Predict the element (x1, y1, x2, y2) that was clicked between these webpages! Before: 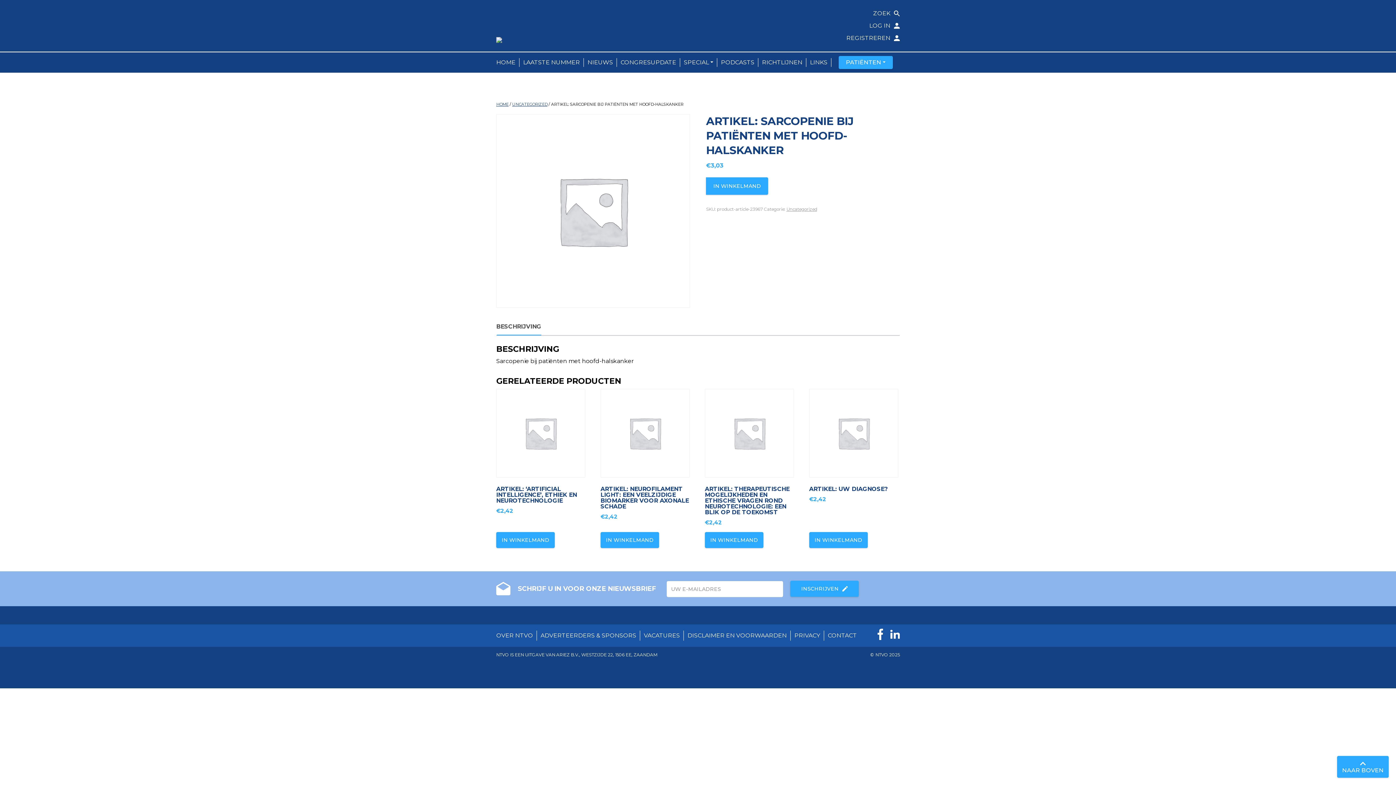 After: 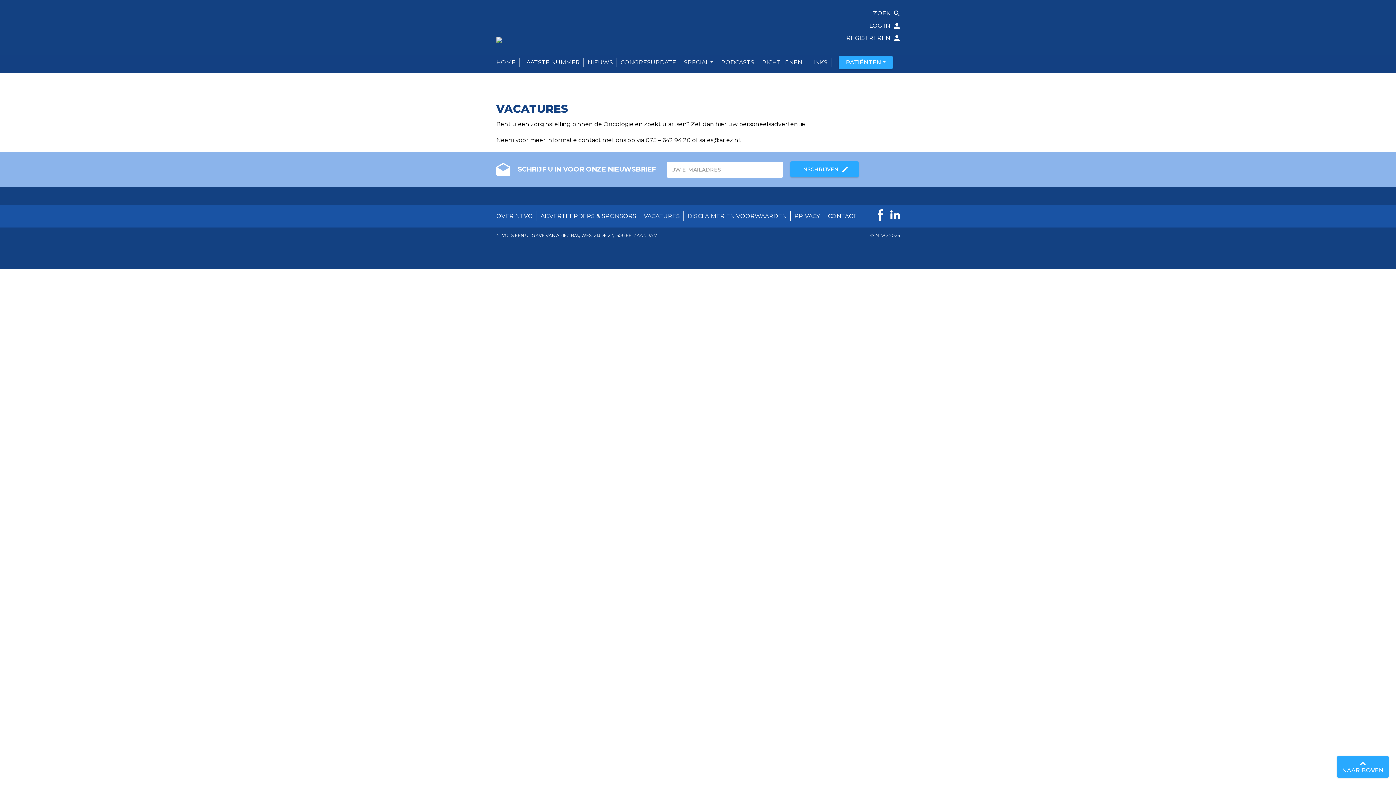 Action: bbox: (640, 630, 683, 641) label: VACATURES